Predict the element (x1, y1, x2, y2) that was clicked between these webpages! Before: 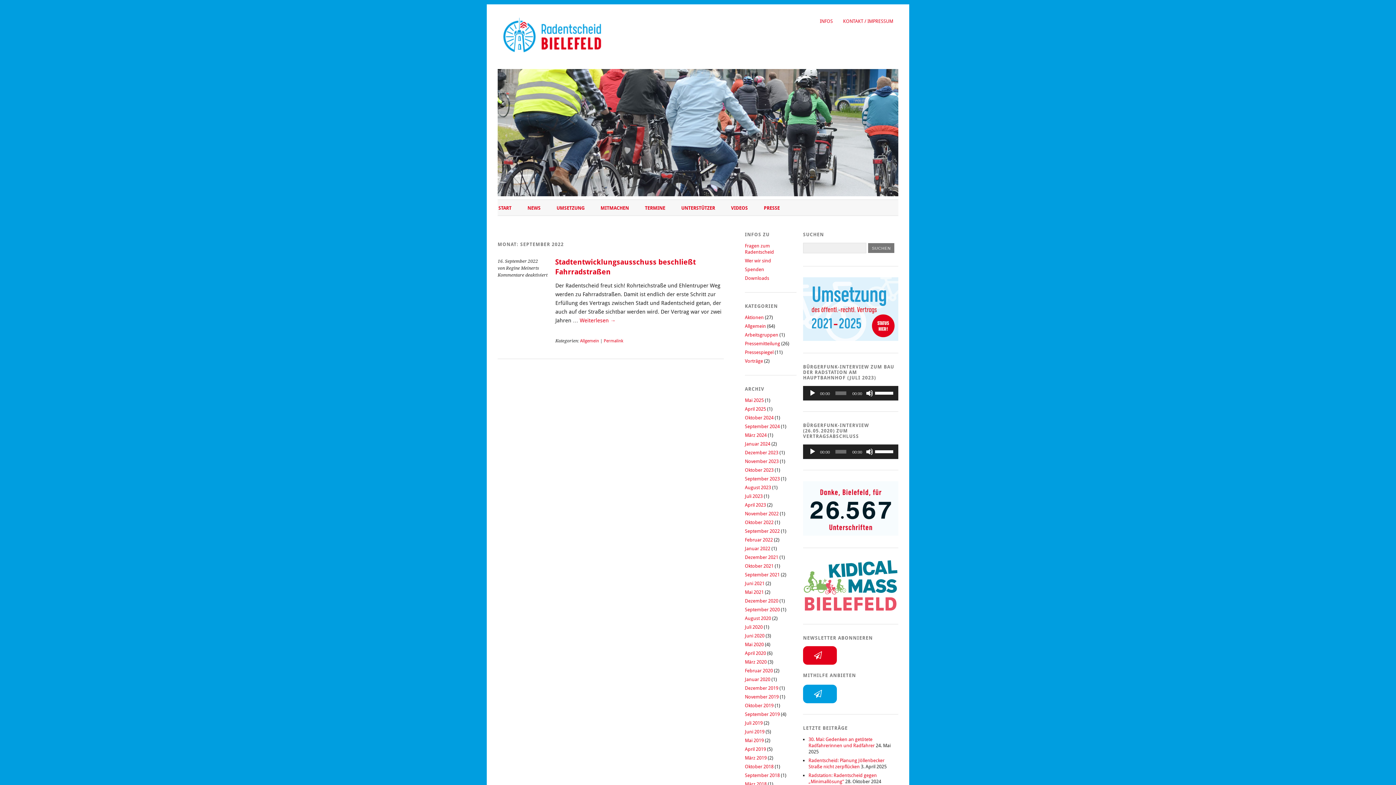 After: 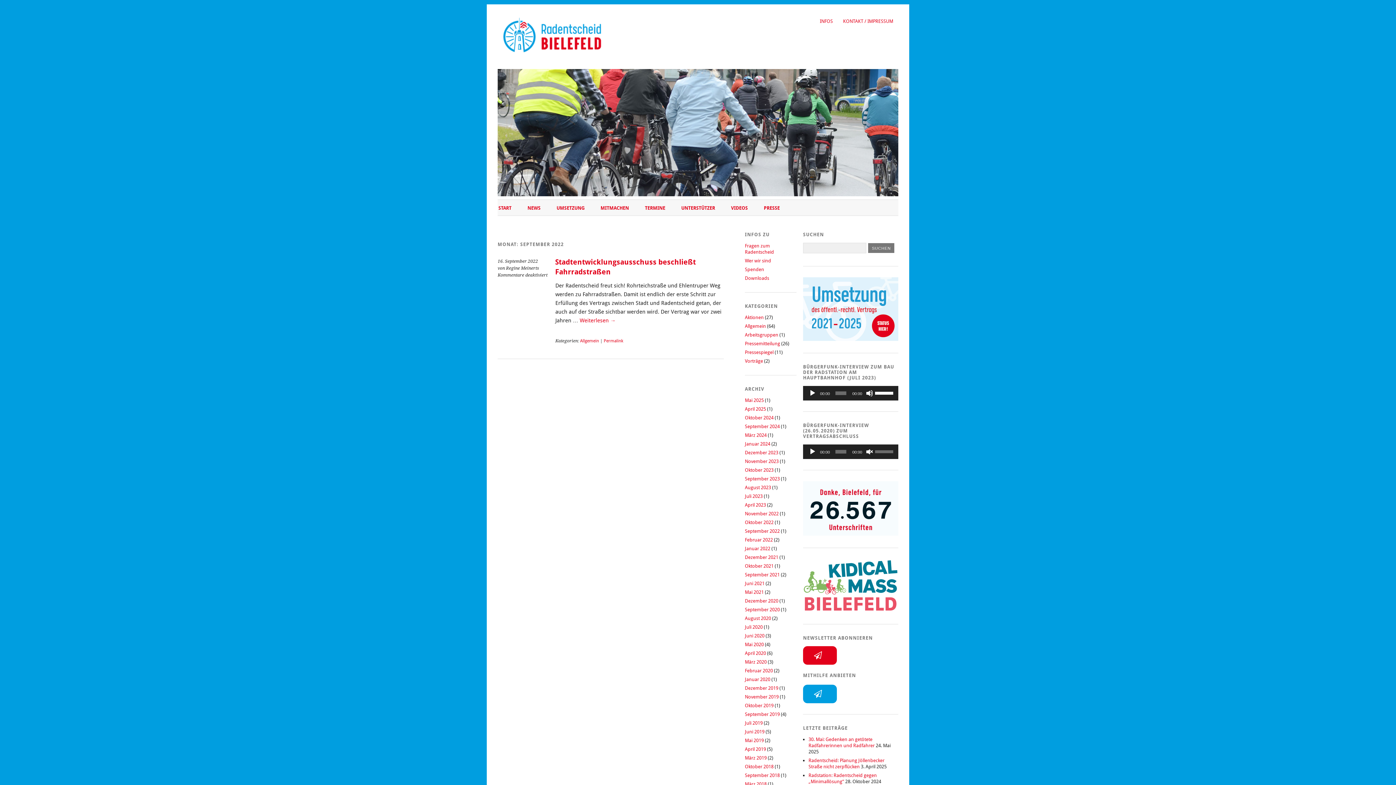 Action: bbox: (866, 448, 873, 455) label: Stumm